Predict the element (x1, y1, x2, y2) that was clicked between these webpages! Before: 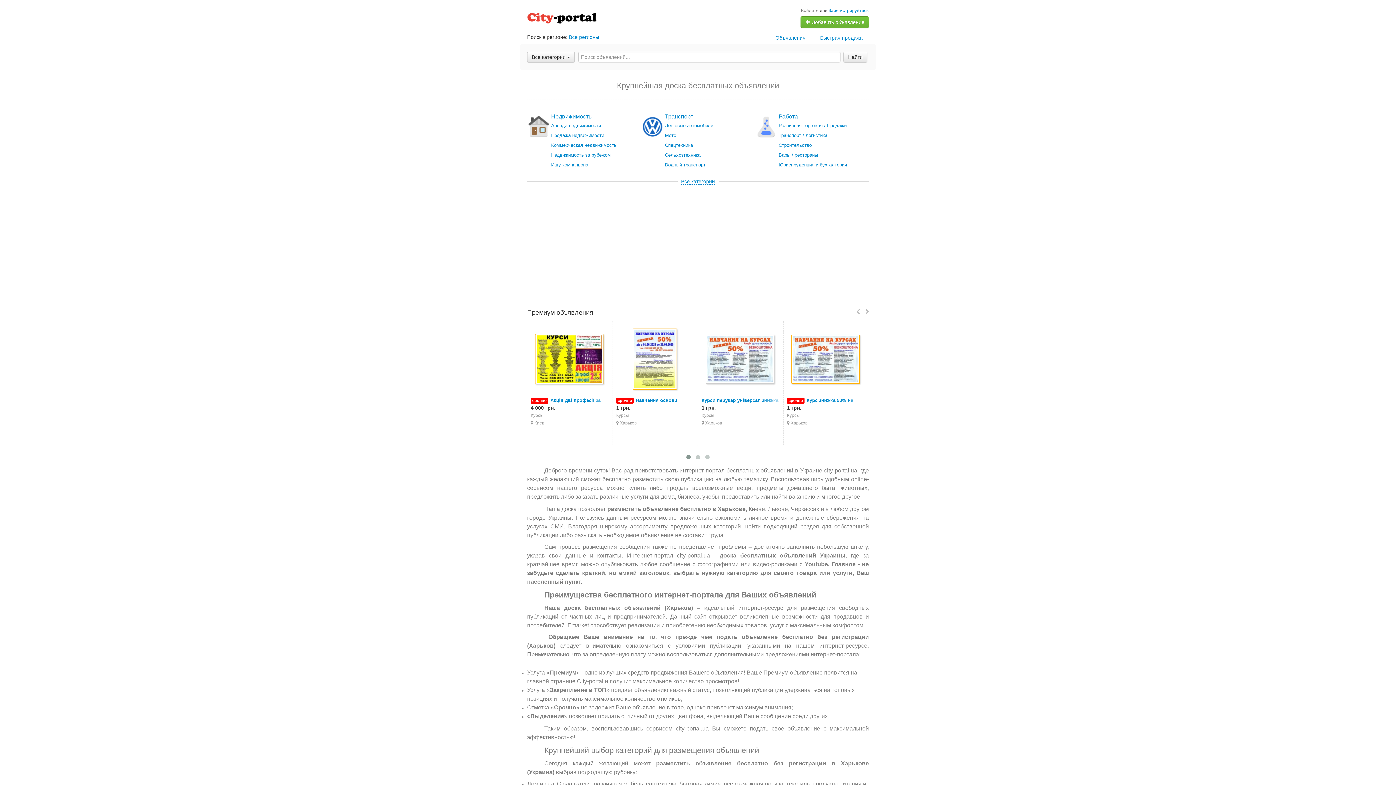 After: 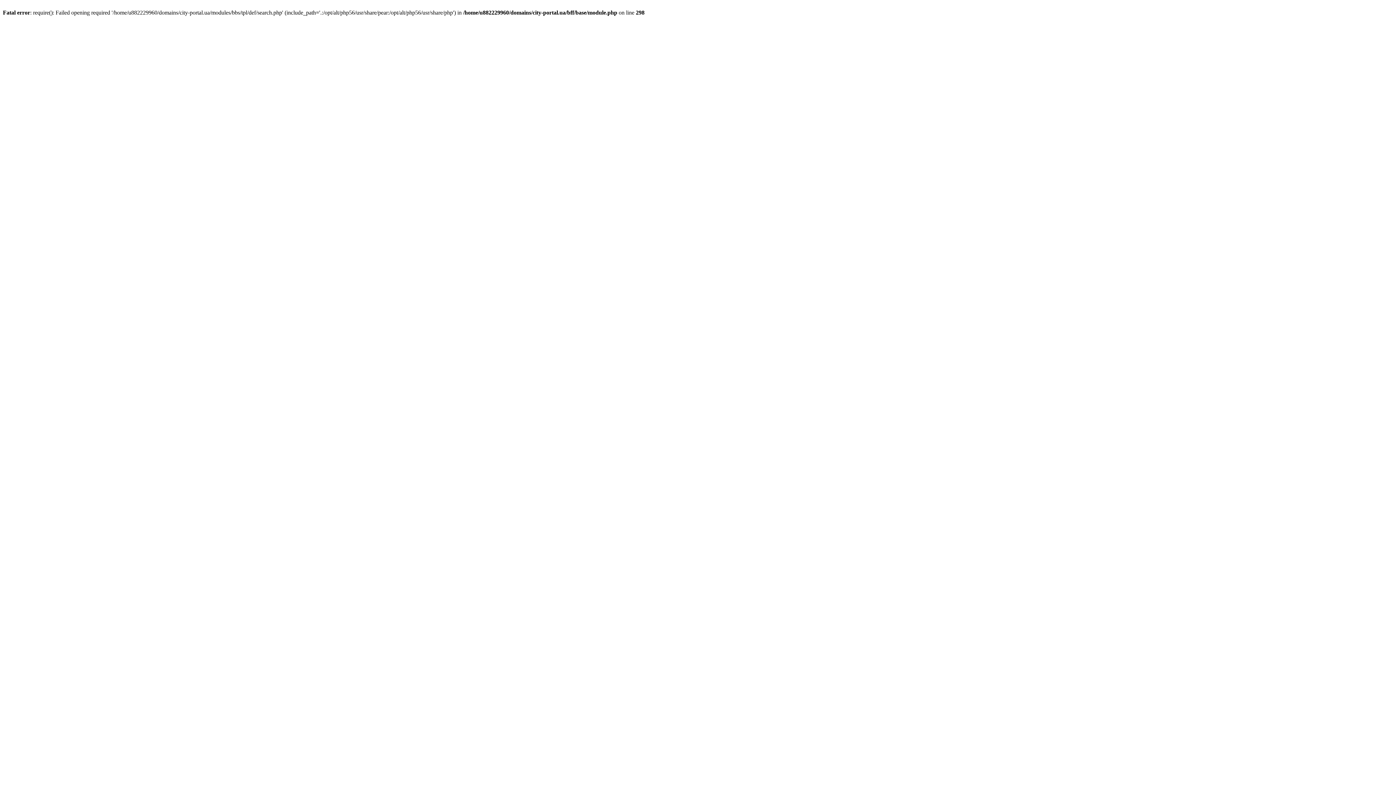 Action: label: Розничная торговля / Продажи bbox: (778, 121, 868, 130)